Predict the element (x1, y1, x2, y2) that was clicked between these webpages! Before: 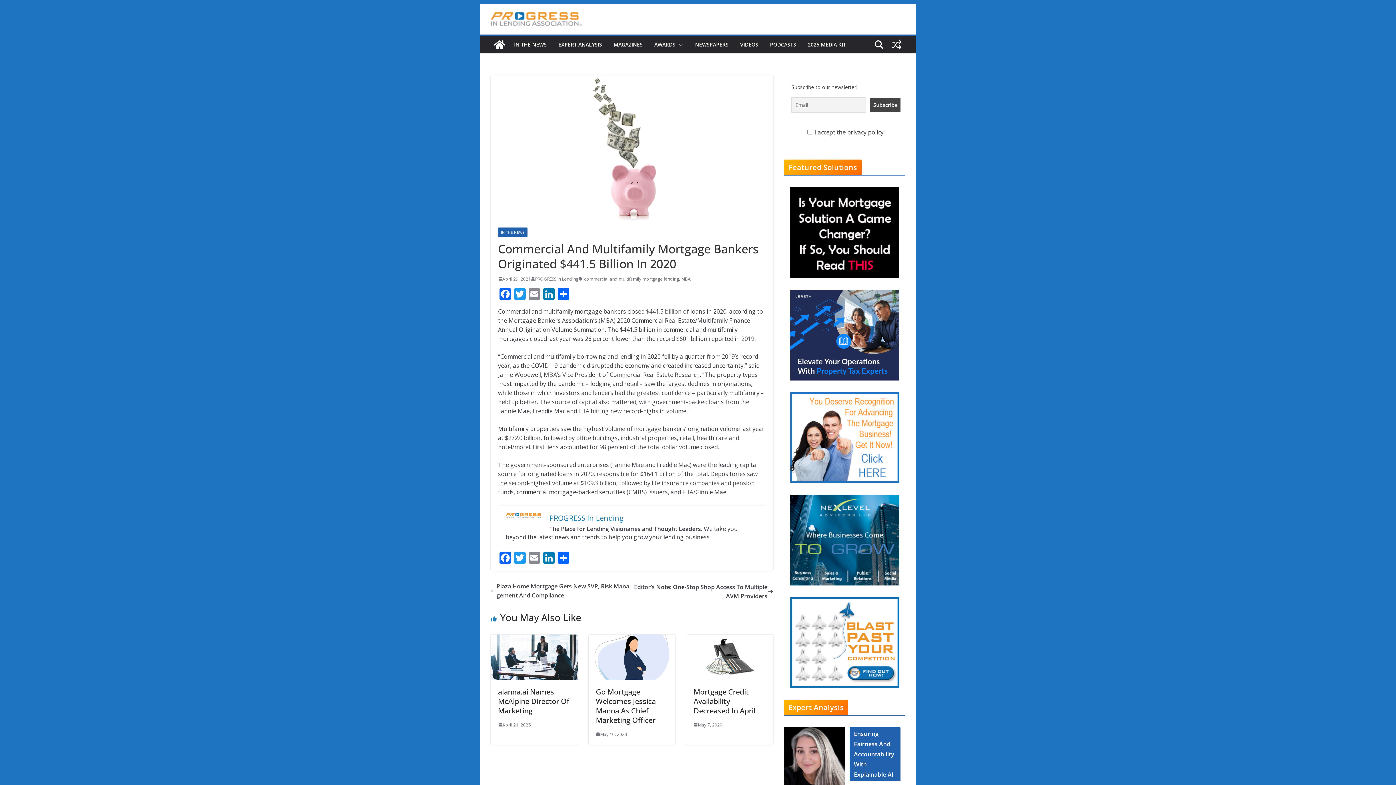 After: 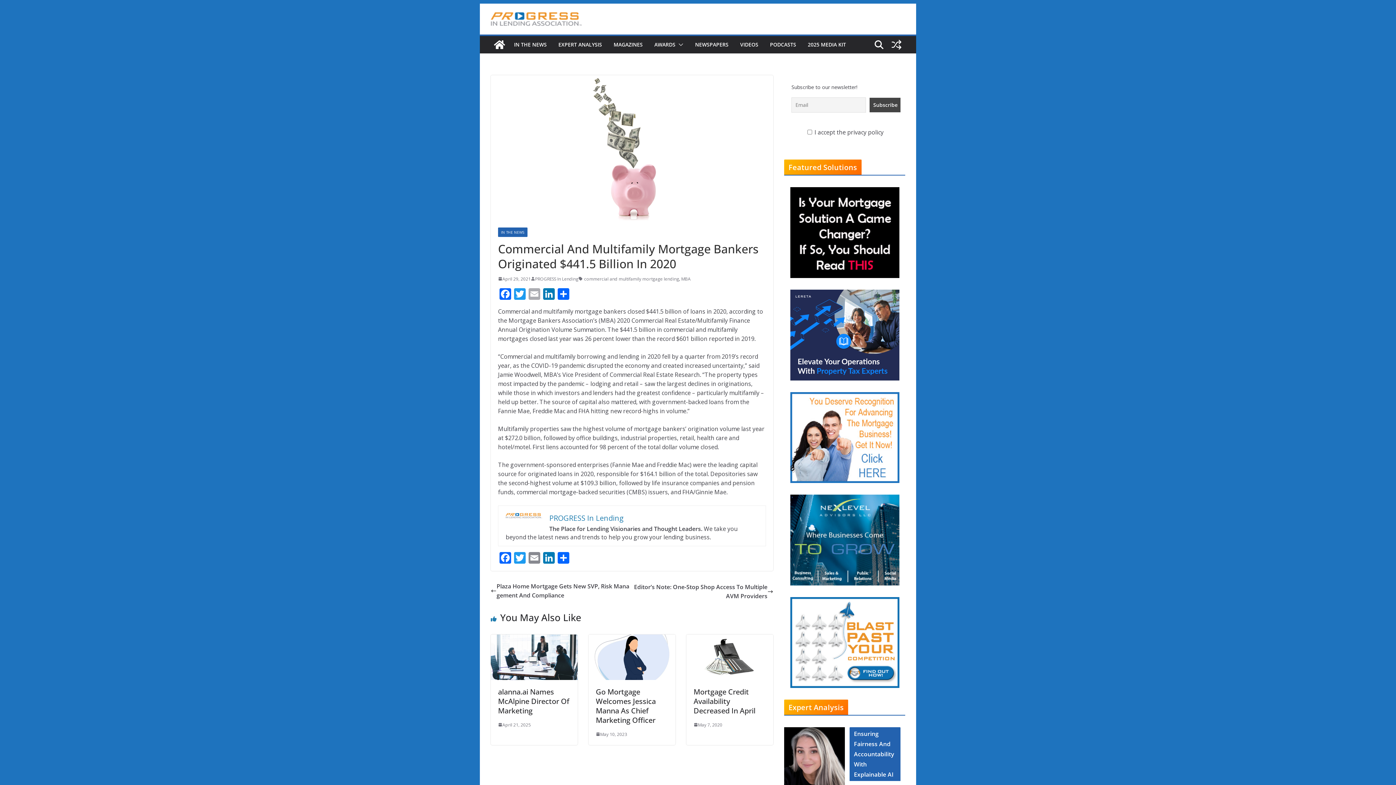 Action: label: Email bbox: (527, 288, 541, 301)